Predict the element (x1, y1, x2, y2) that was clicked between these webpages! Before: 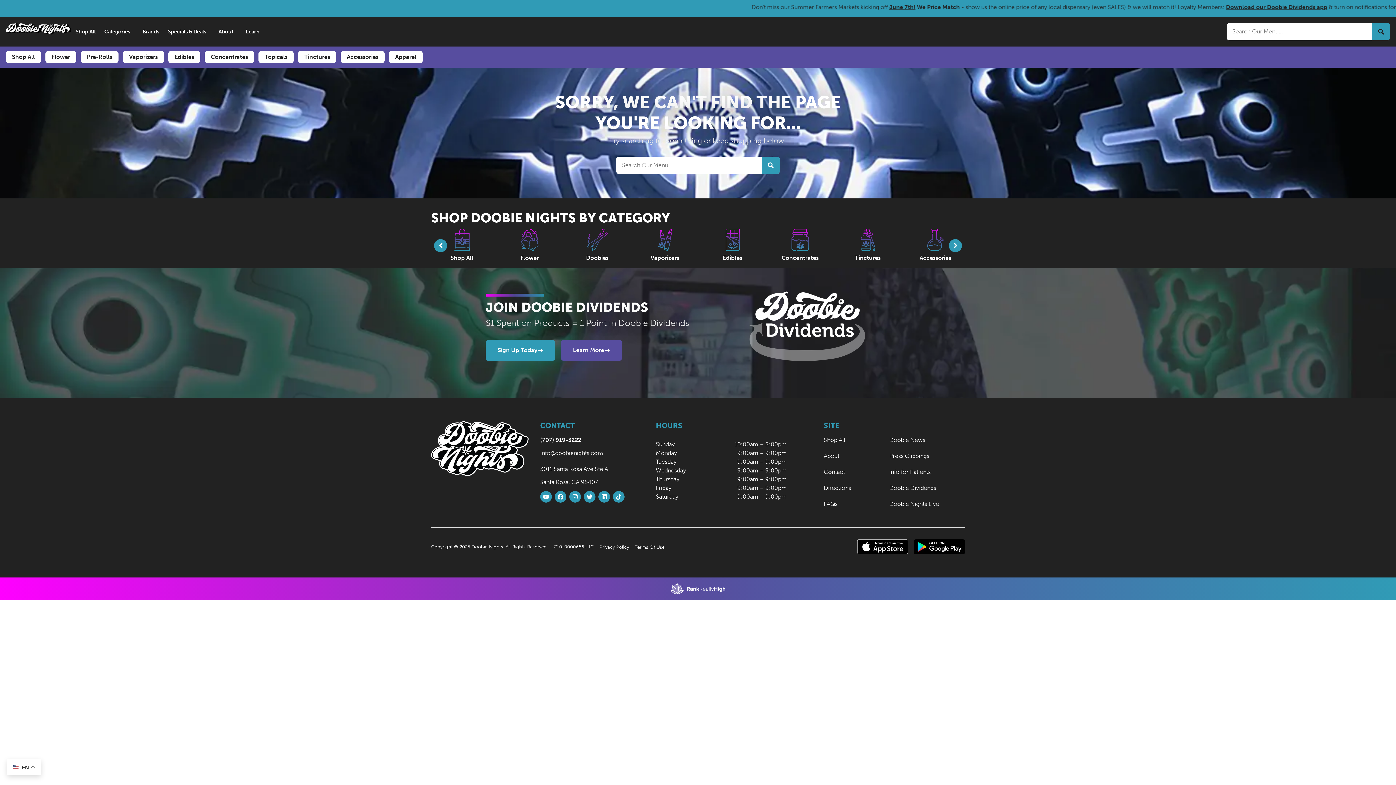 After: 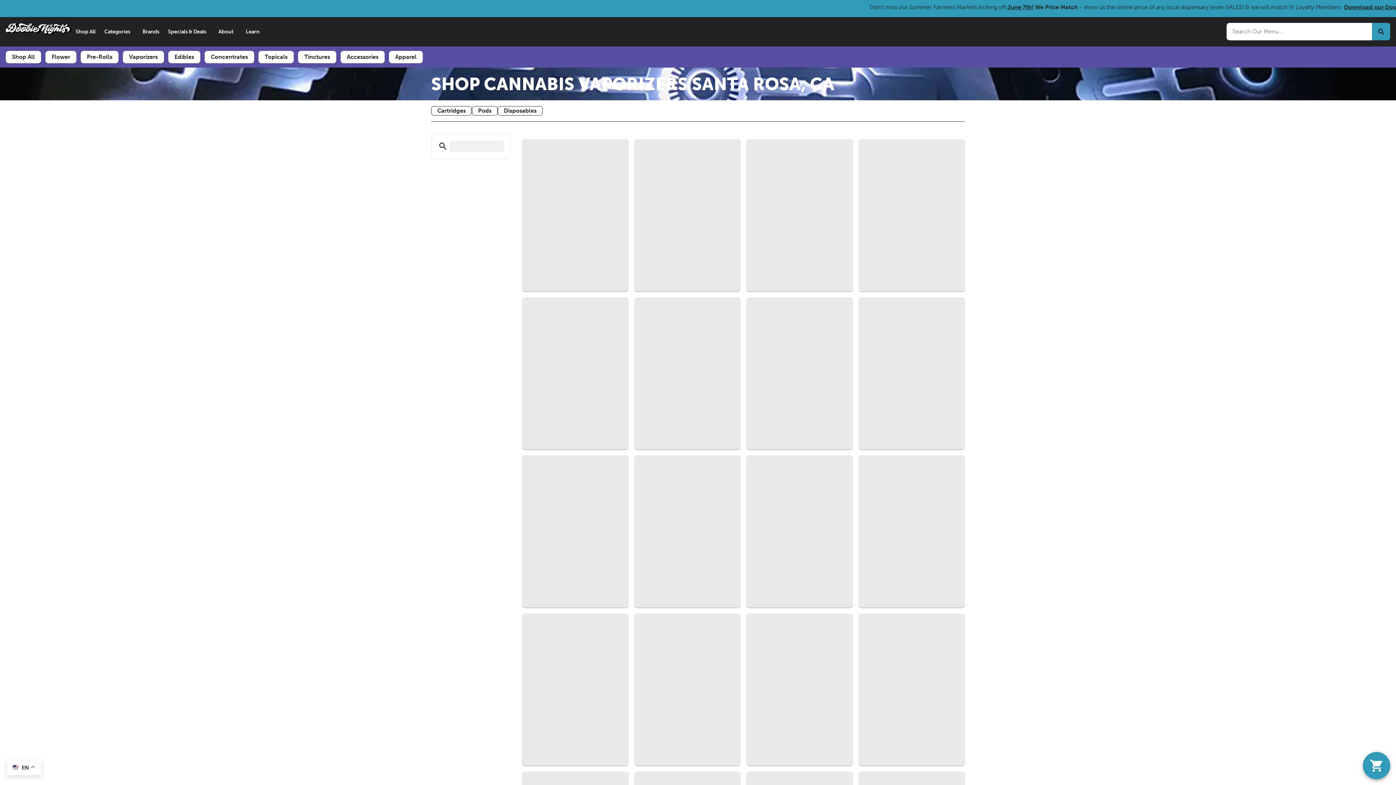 Action: bbox: (634, 228, 696, 250)